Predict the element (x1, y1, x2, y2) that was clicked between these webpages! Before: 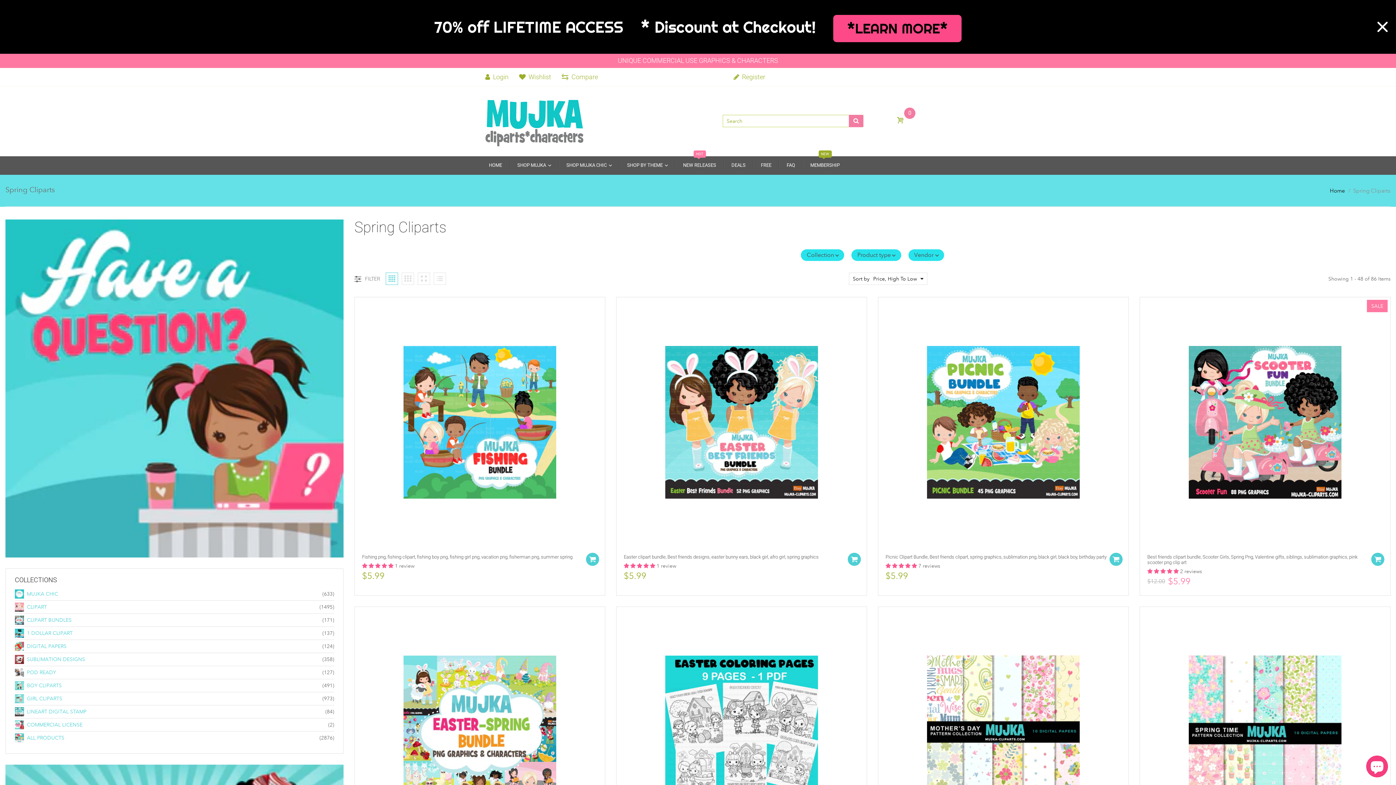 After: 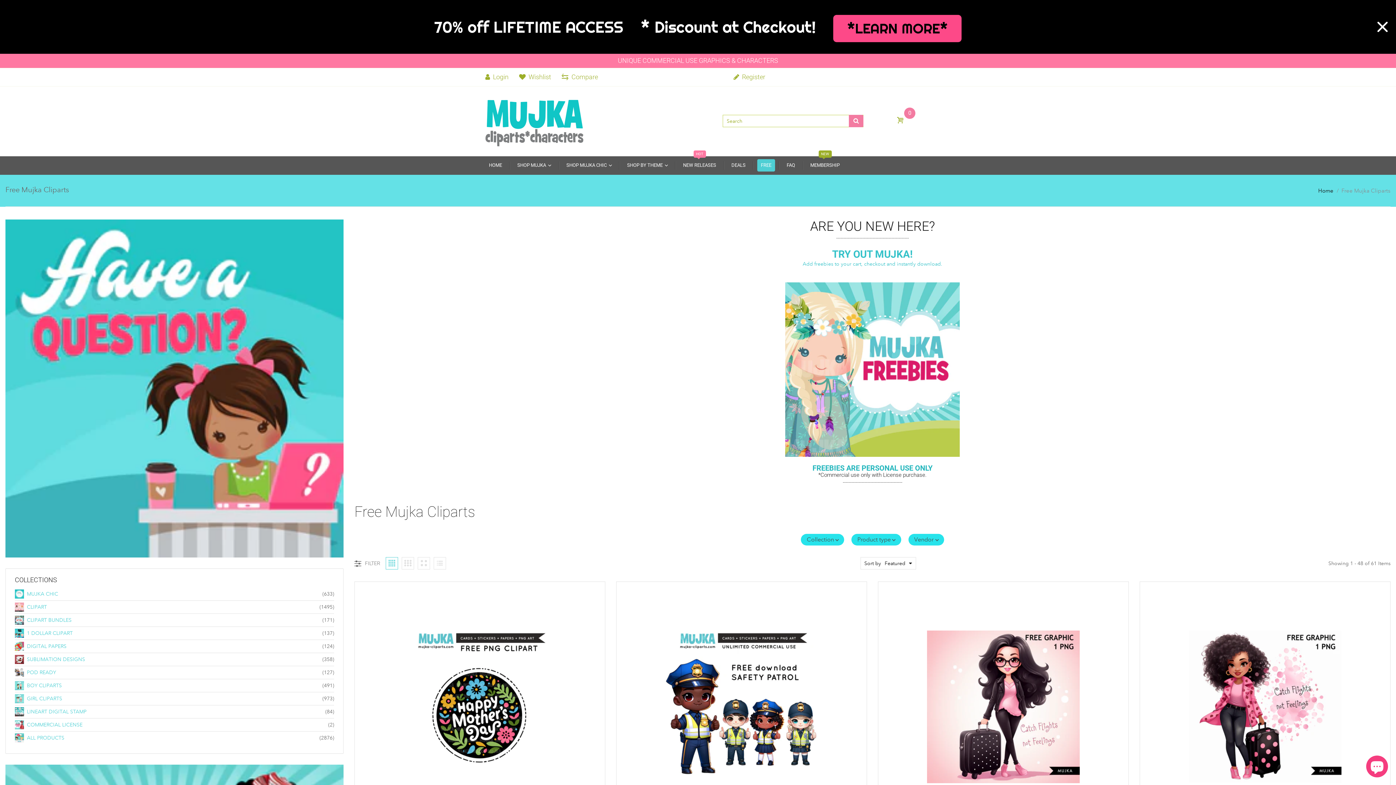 Action: bbox: (757, 159, 775, 171) label: FREE